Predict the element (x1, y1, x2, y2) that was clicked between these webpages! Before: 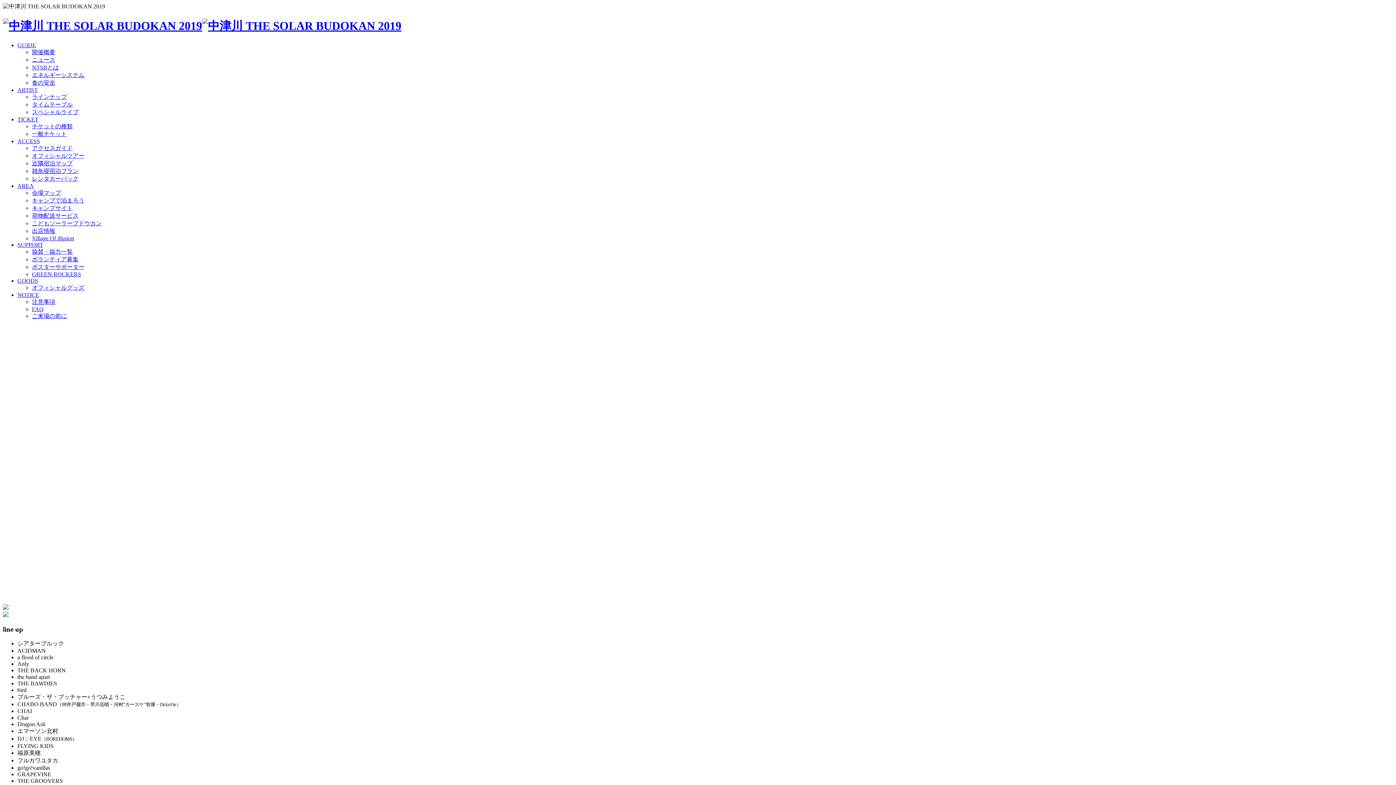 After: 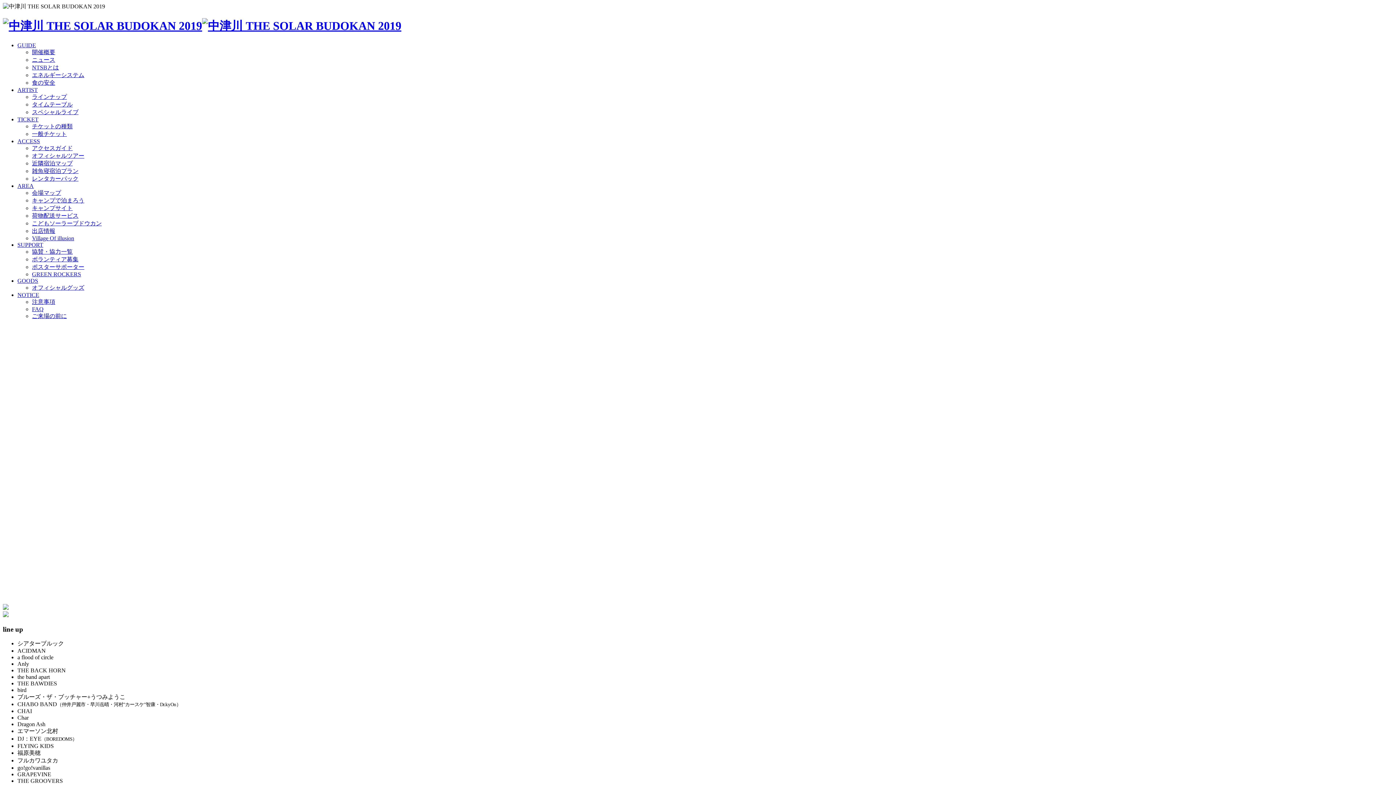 Action: label: キャンプサイト bbox: (32, 205, 72, 211)